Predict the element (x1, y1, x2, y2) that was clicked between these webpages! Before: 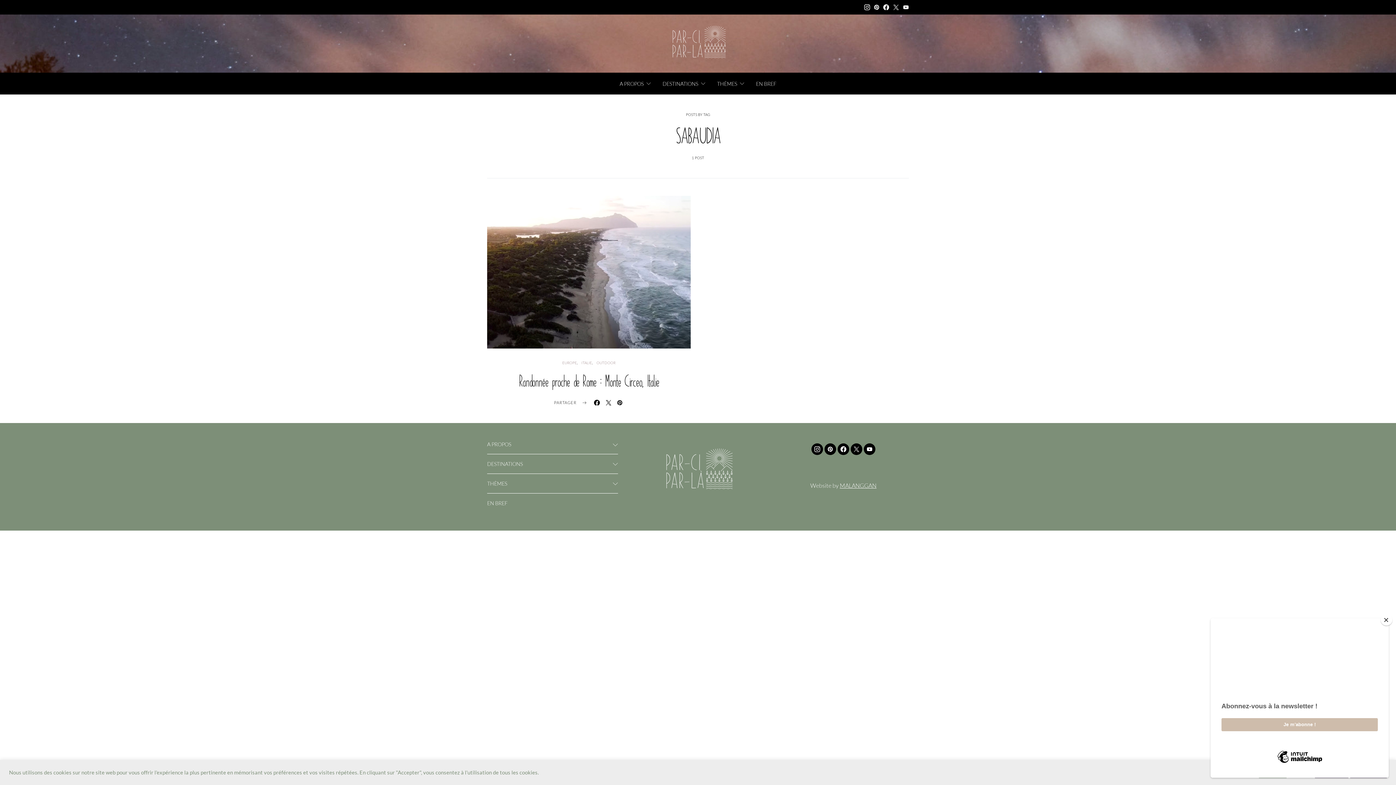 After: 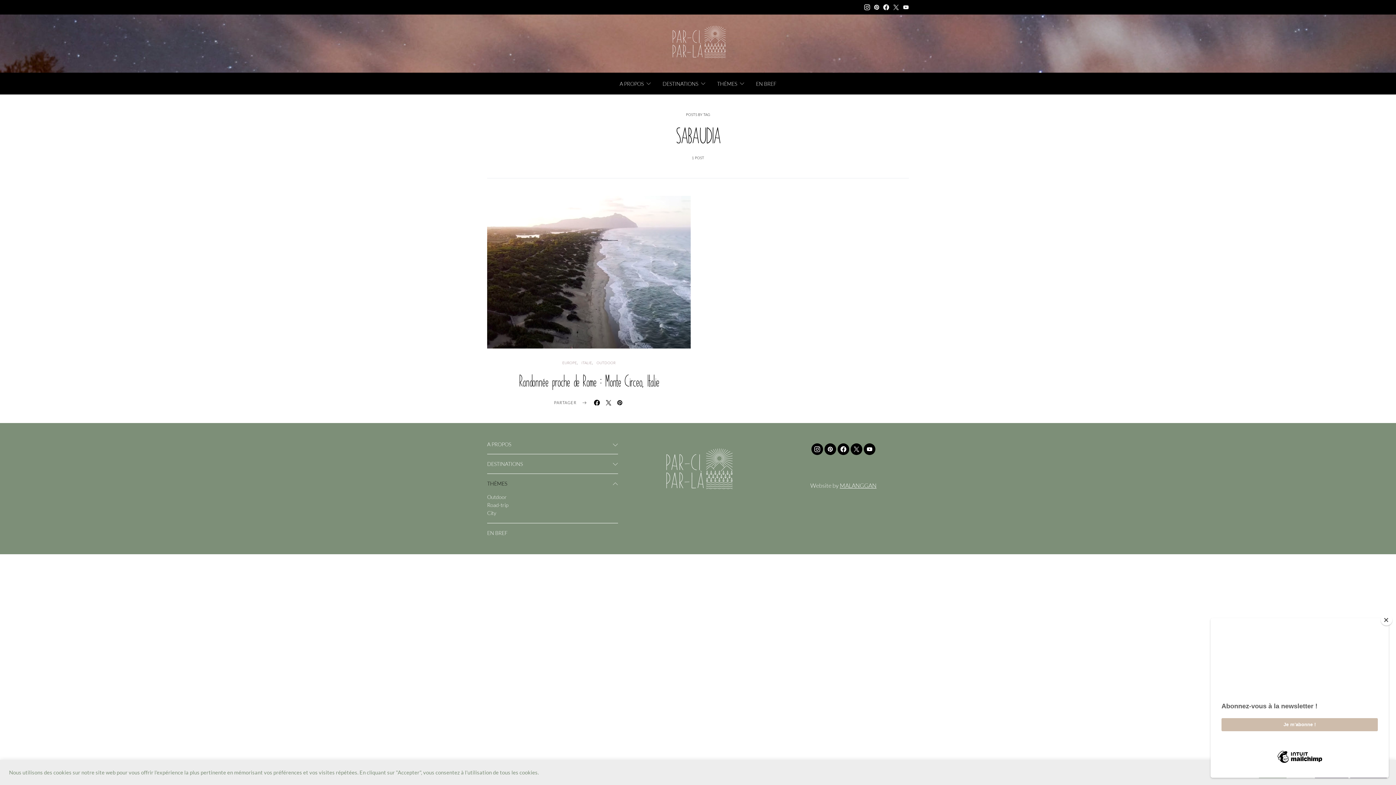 Action: bbox: (487, 474, 507, 493) label: THÈMES